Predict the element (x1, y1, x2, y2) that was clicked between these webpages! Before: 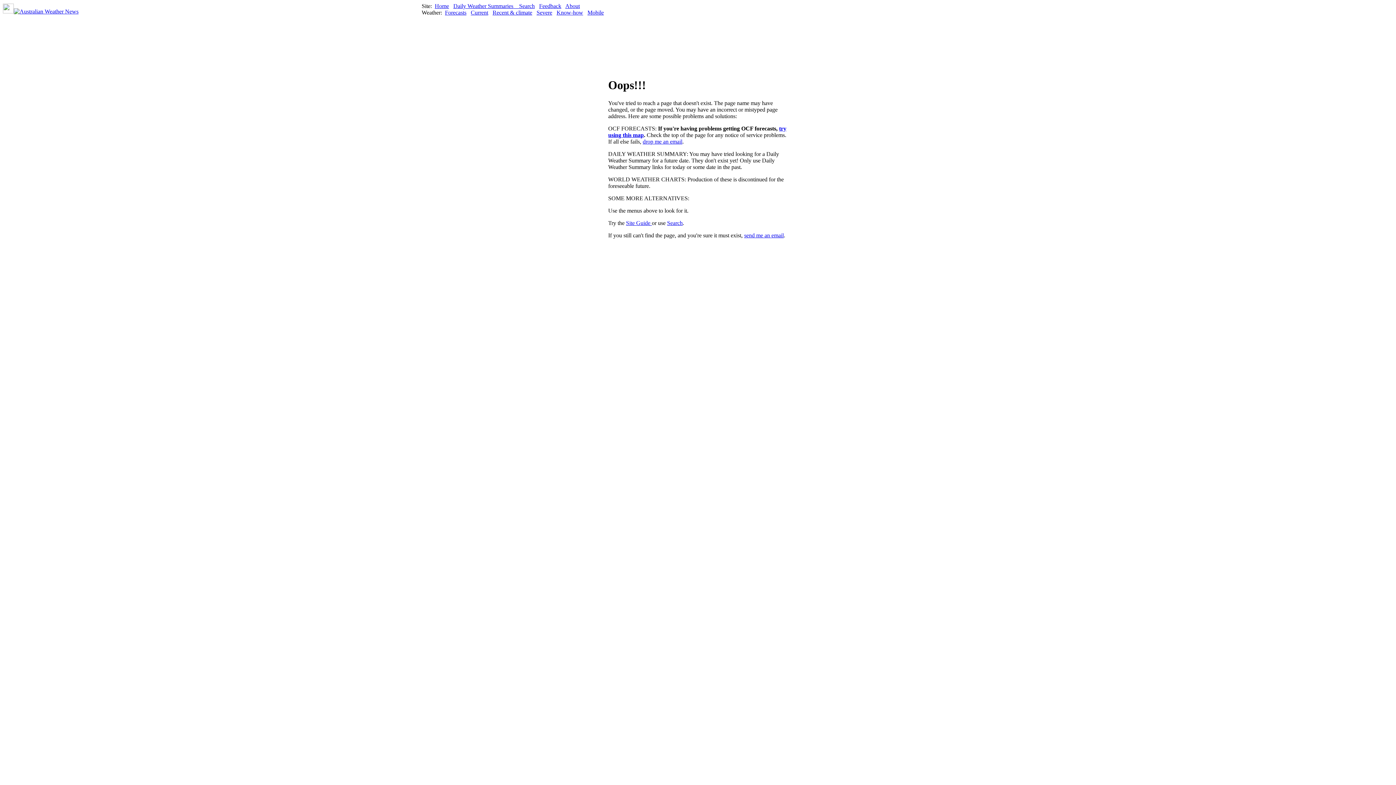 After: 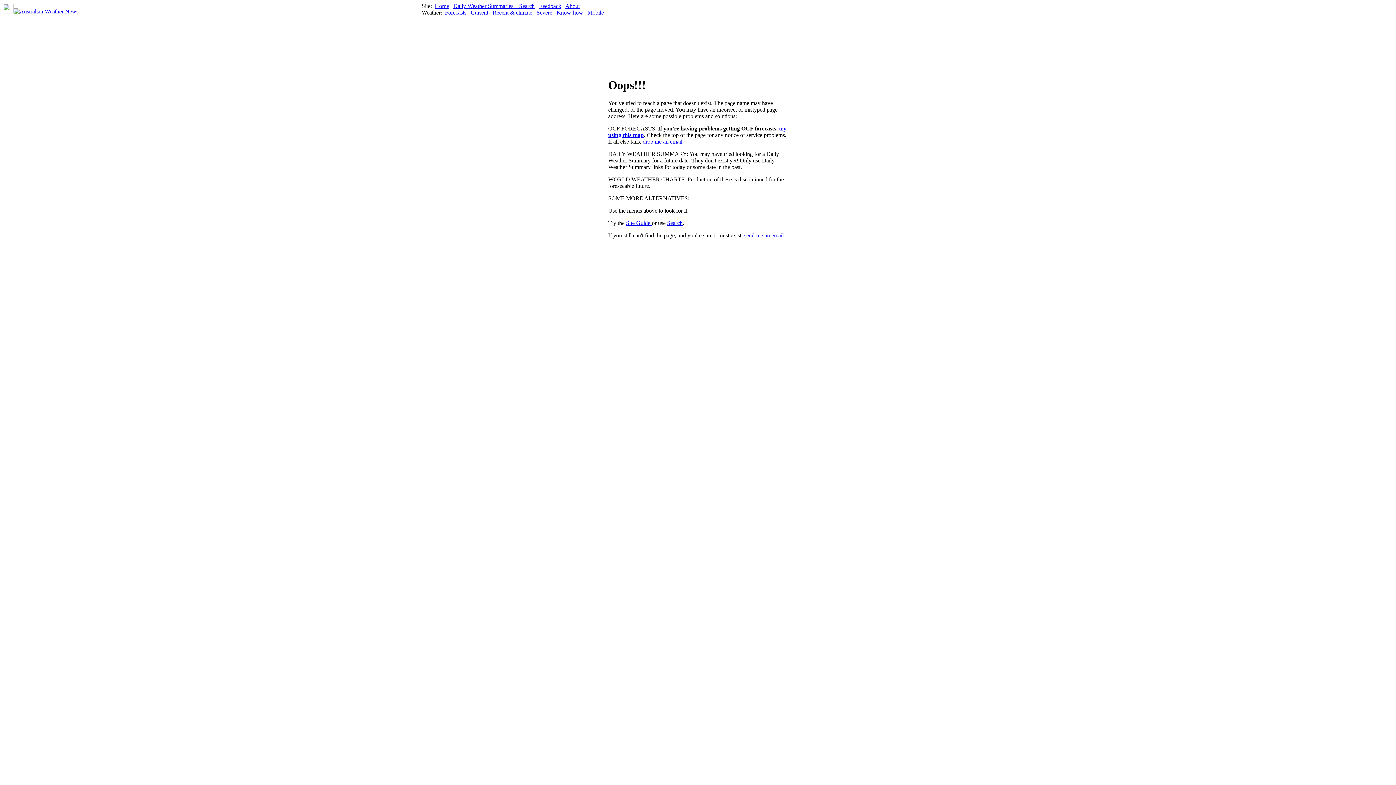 Action: bbox: (642, 138, 682, 144) label: drop me an email